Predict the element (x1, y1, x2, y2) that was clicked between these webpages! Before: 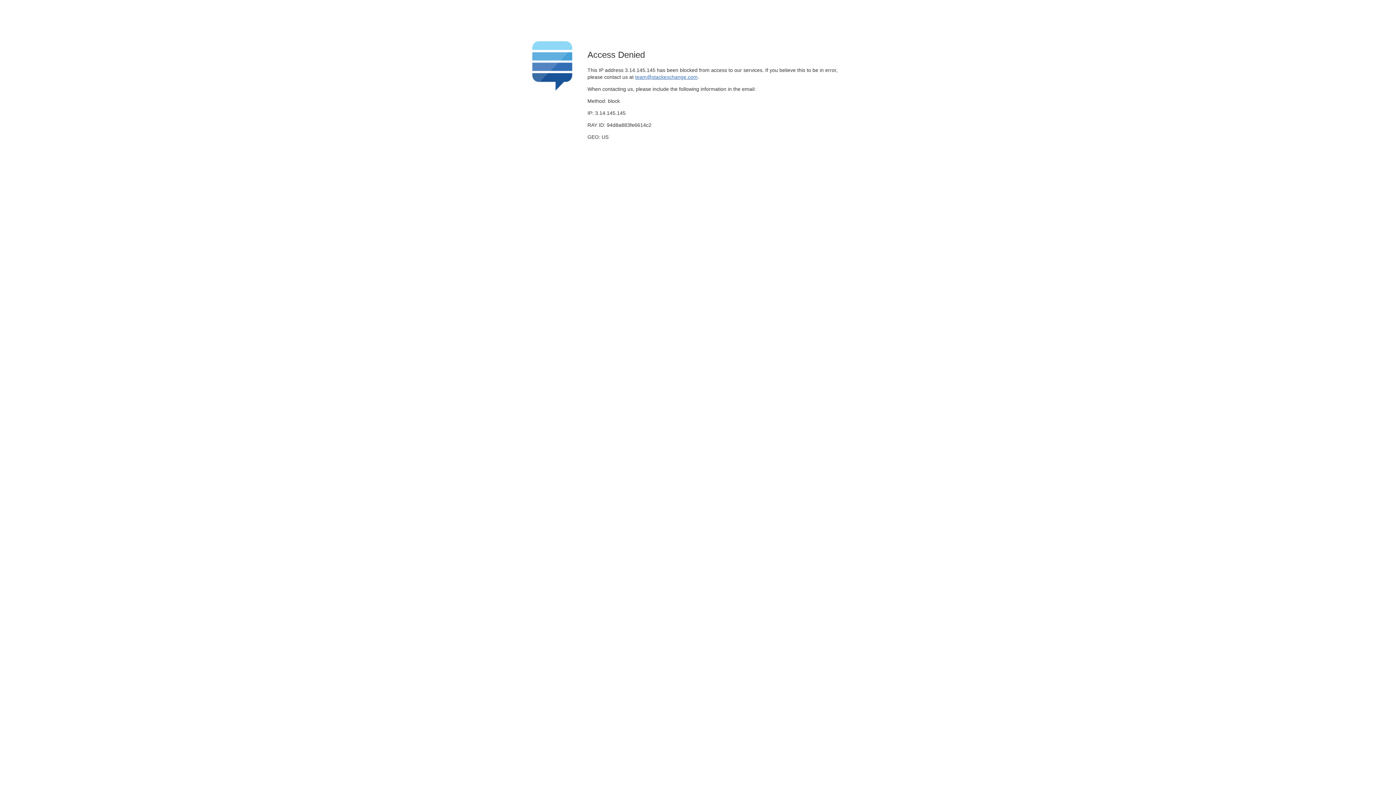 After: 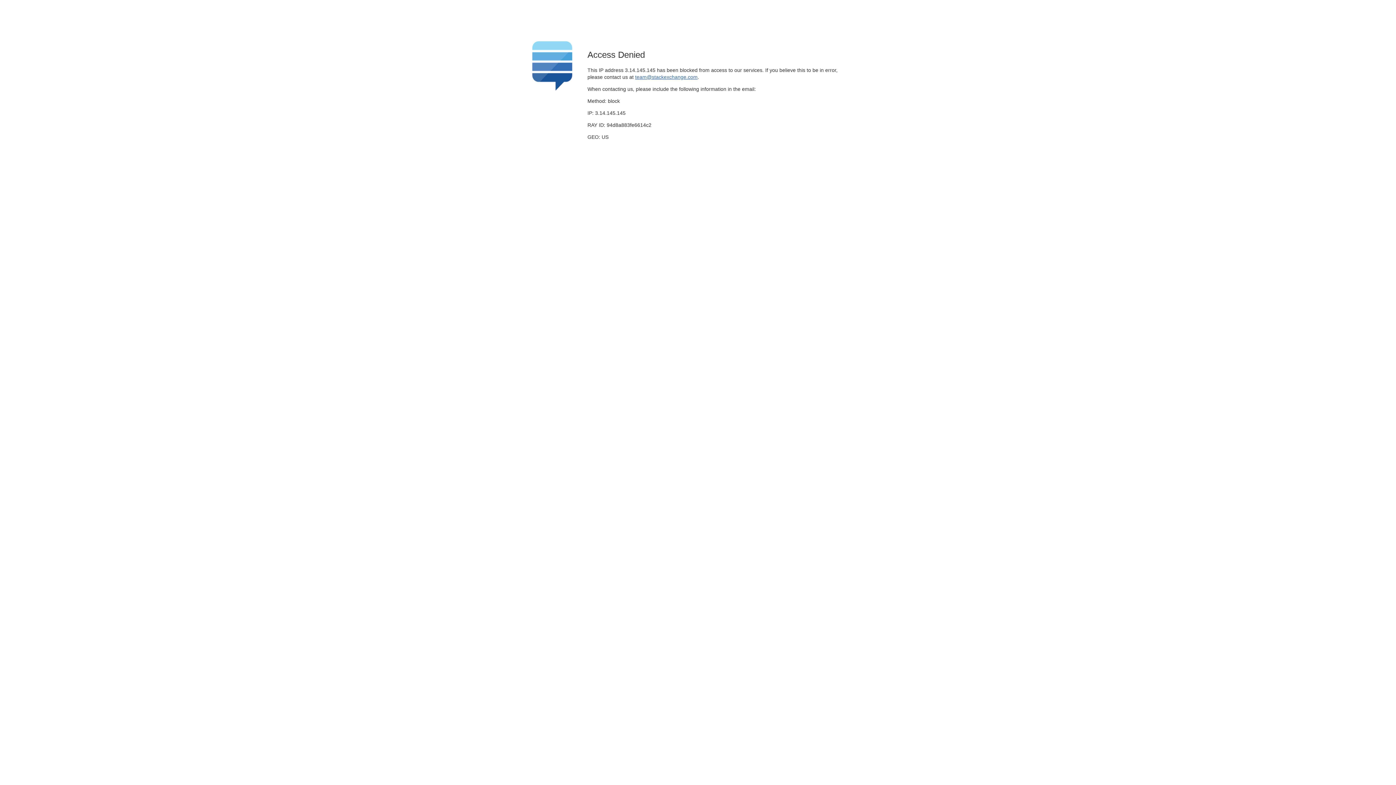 Action: label: team@stackexchange.com bbox: (635, 74, 697, 79)